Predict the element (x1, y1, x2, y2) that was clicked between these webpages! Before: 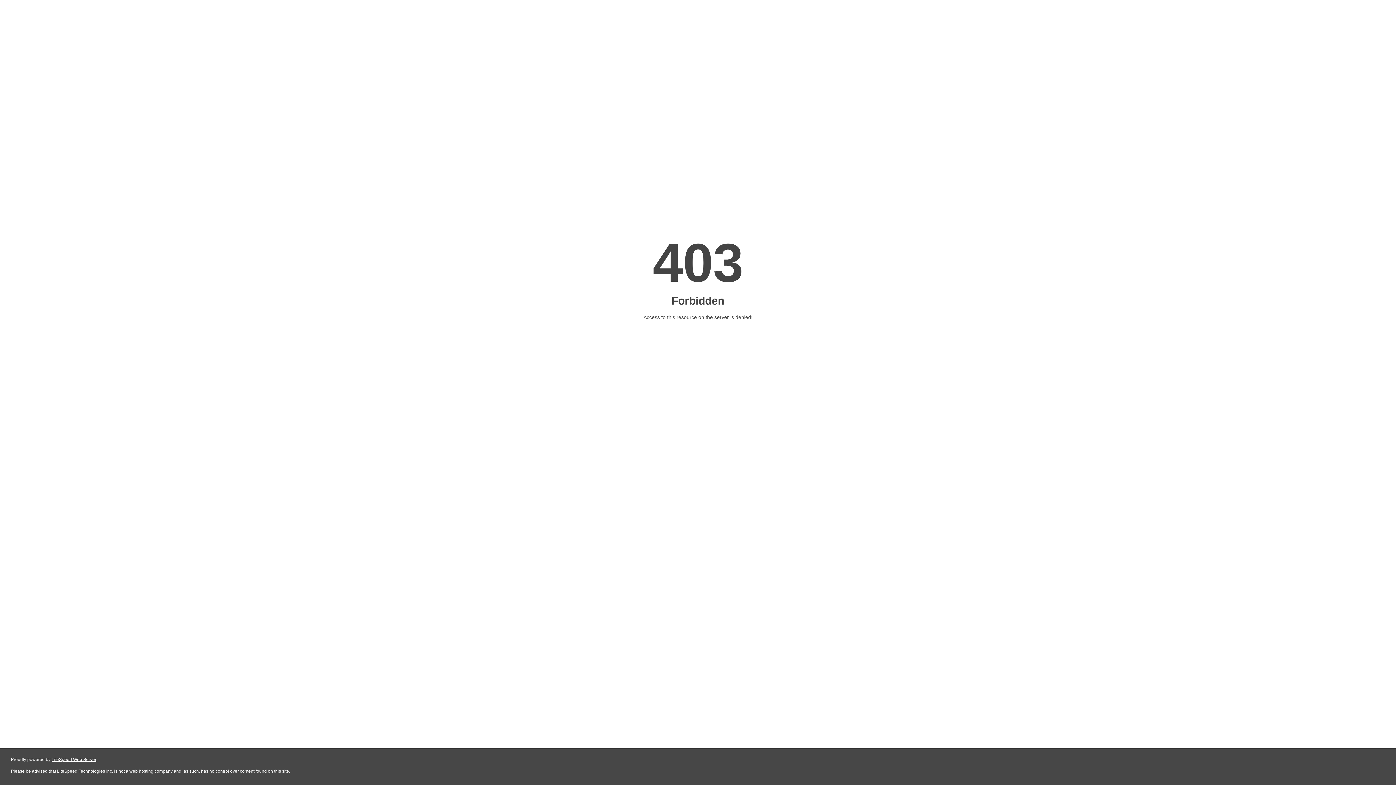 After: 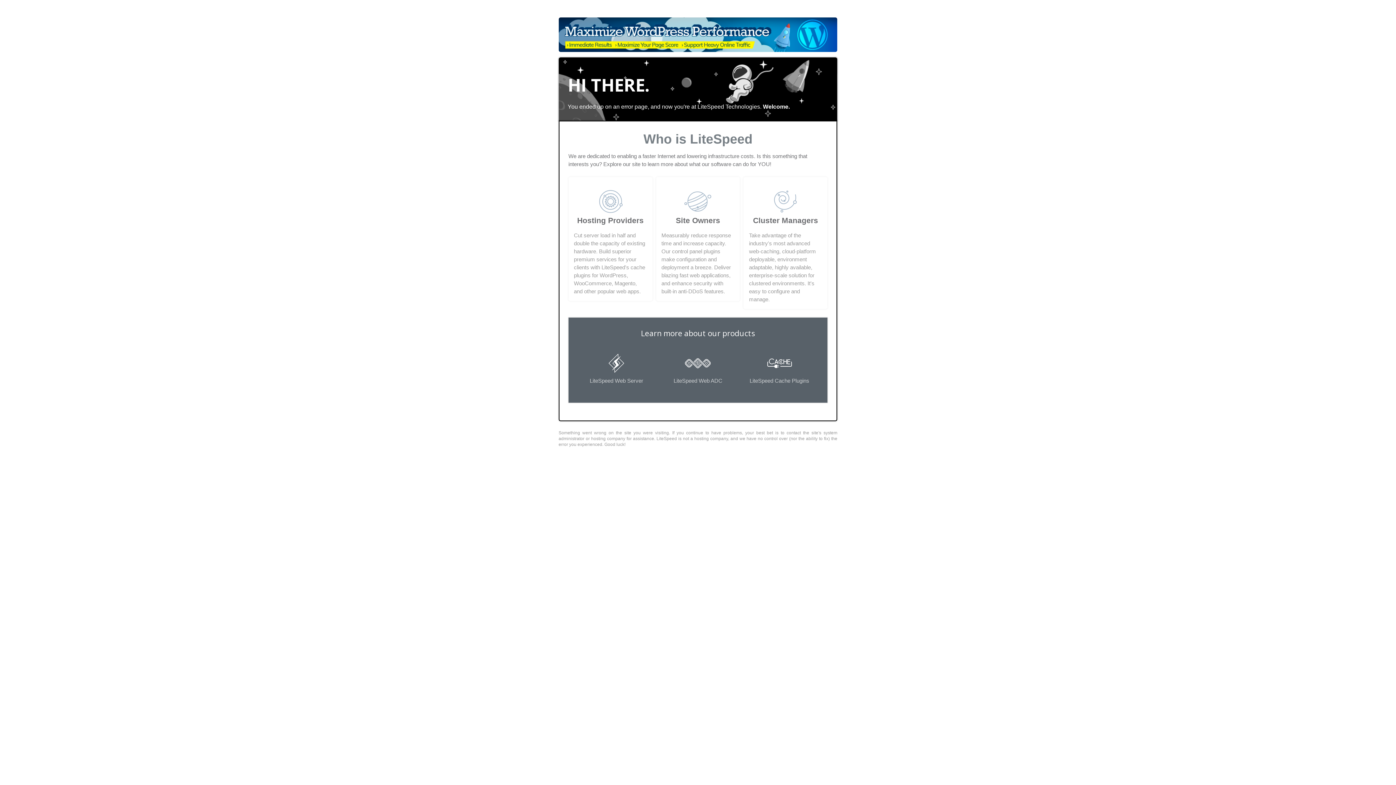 Action: bbox: (51, 757, 96, 762) label: LiteSpeed Web Server